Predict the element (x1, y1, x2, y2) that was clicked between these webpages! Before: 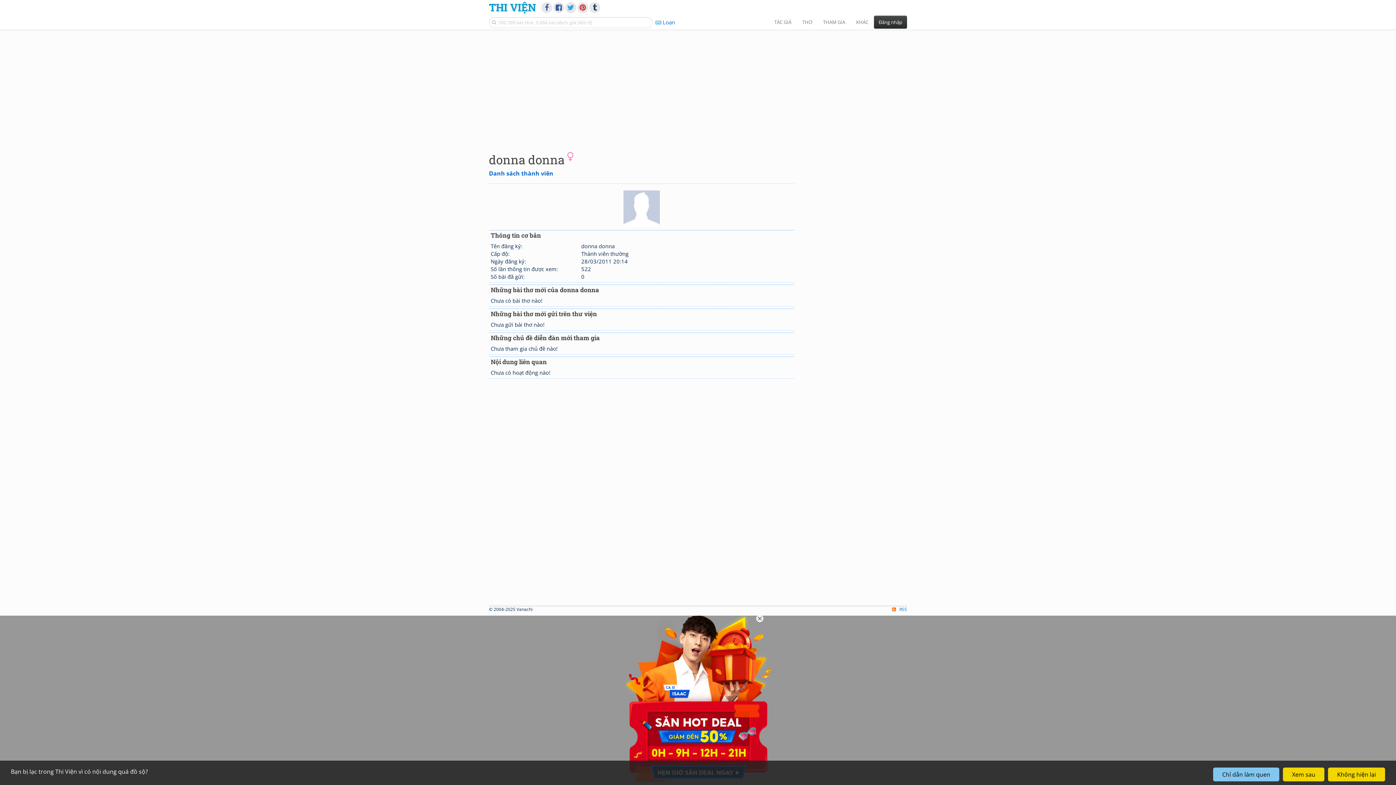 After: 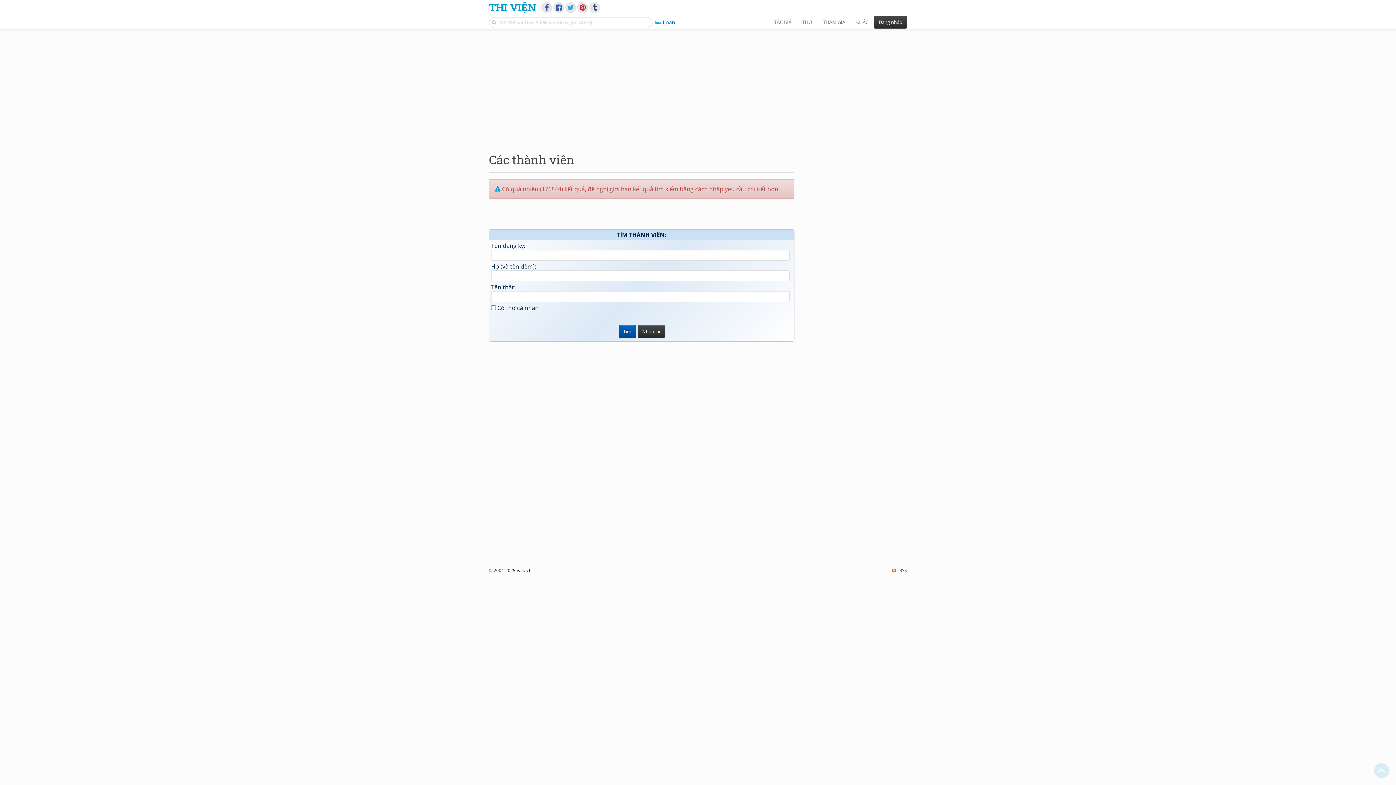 Action: label: Danh sách thành viên bbox: (489, 169, 553, 177)